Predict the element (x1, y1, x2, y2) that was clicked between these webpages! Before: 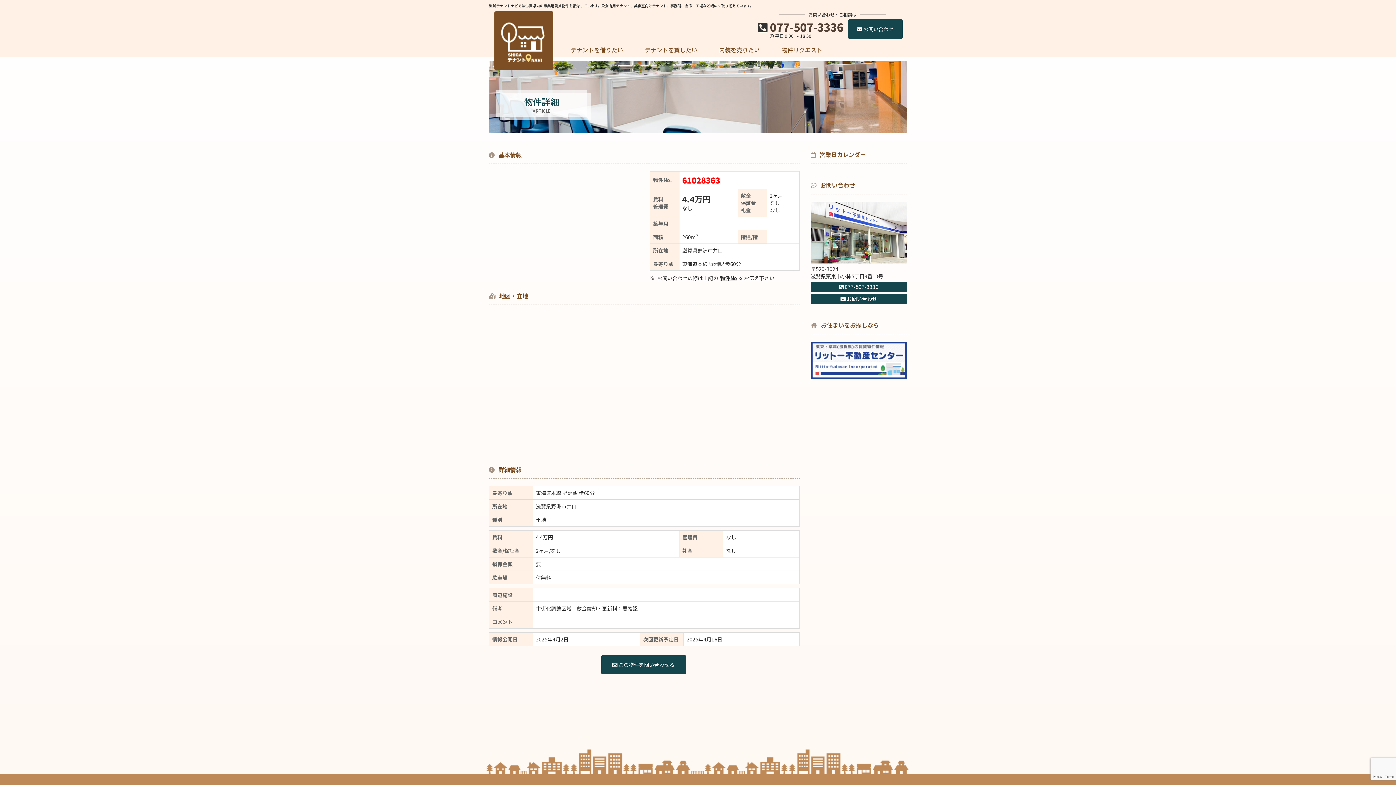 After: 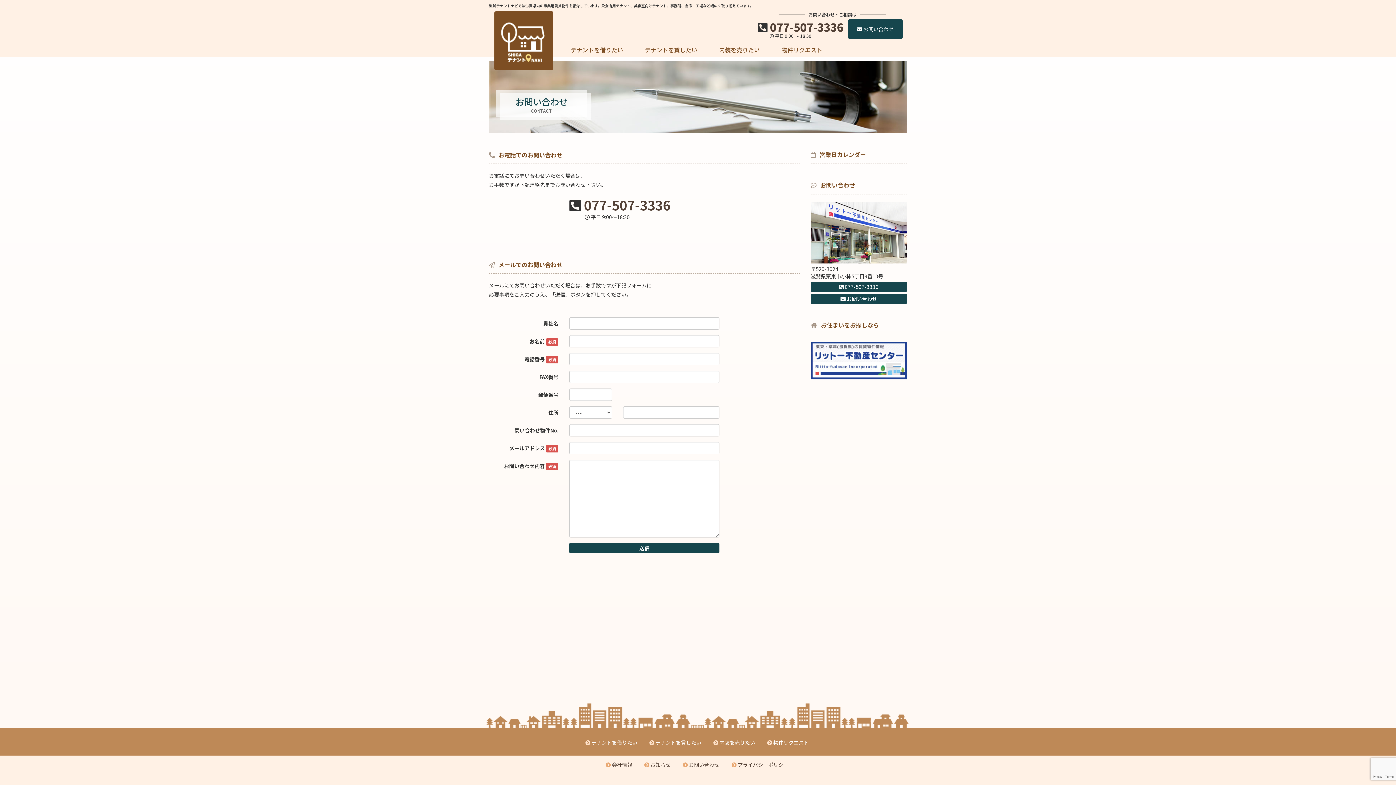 Action: bbox: (848, 19, 902, 38) label:  お問い合わせ